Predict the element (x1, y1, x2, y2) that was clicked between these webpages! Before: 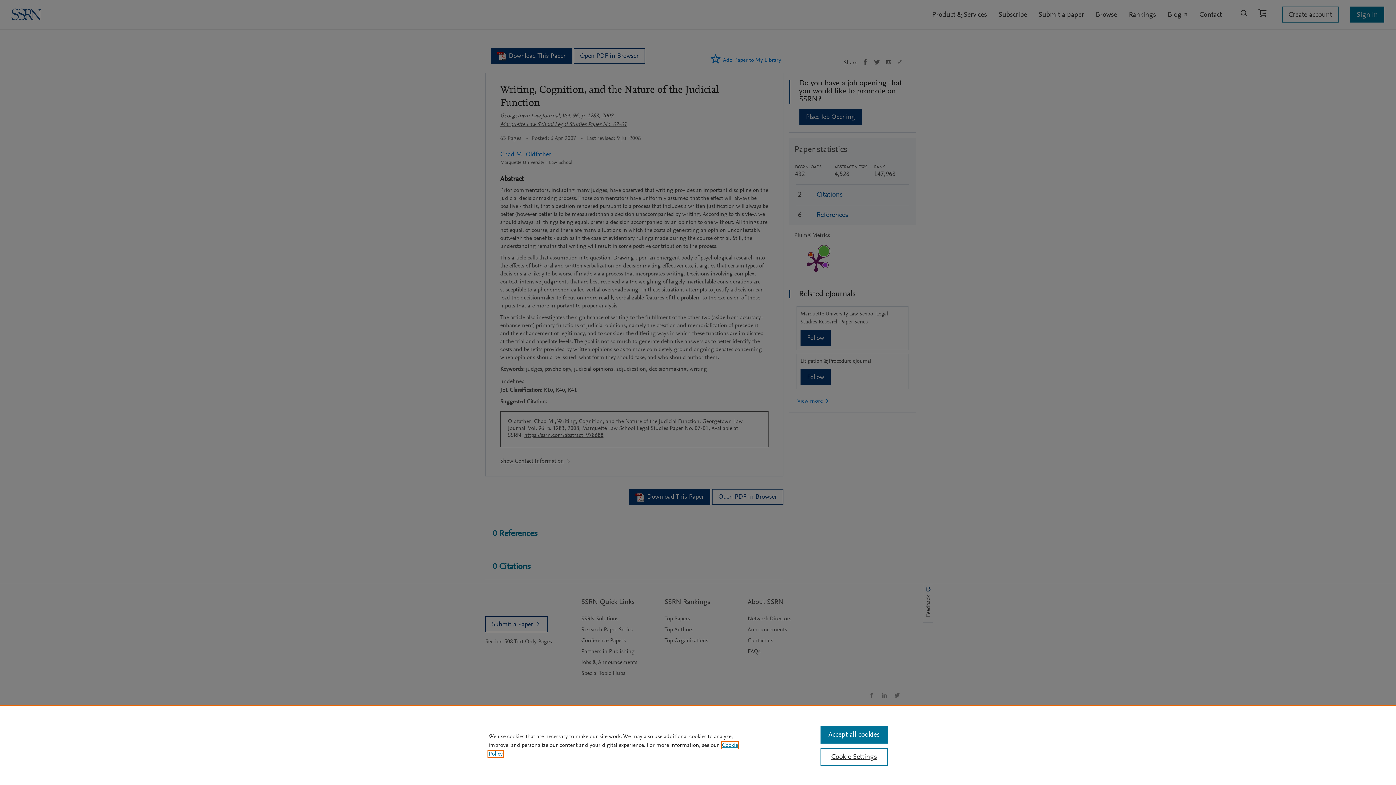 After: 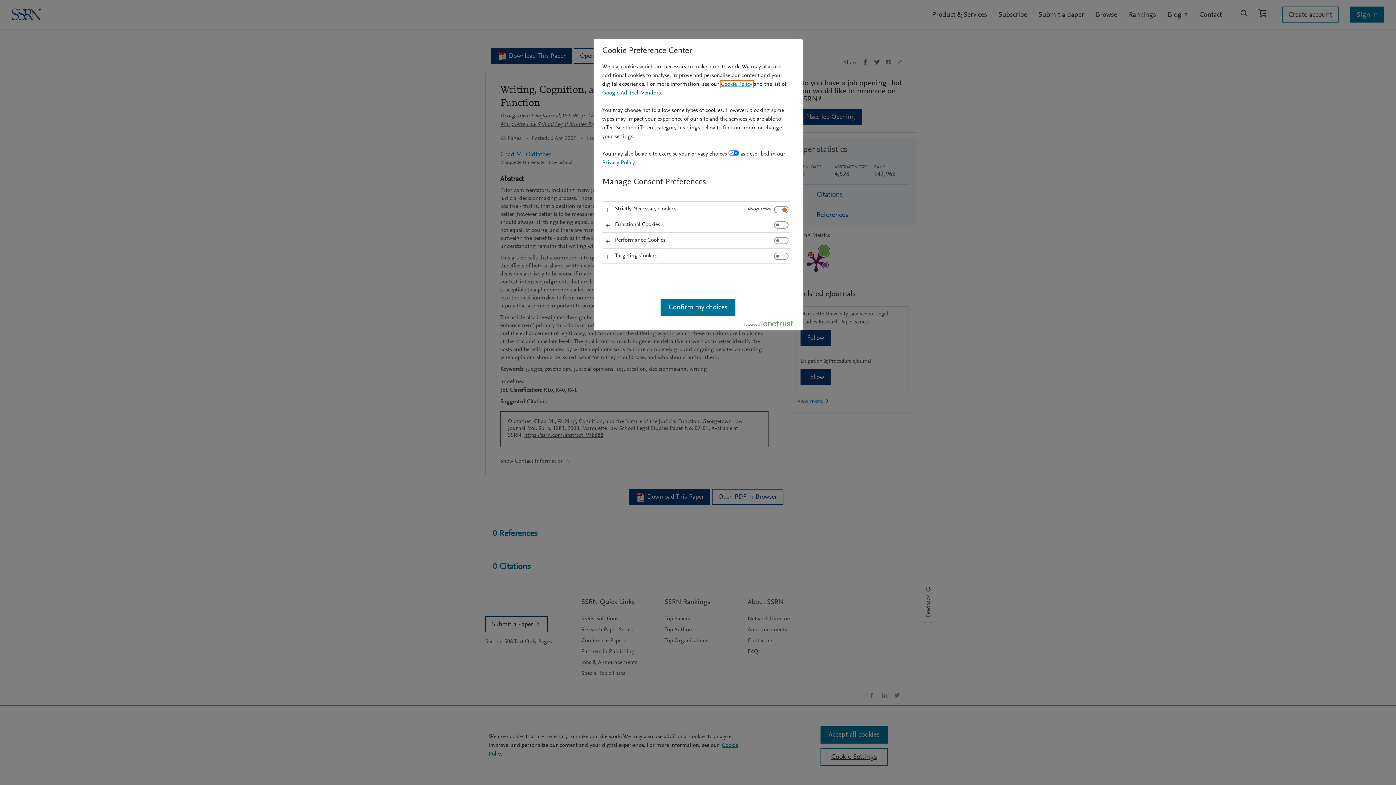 Action: label: Cookie Settings bbox: (820, 748, 887, 766)